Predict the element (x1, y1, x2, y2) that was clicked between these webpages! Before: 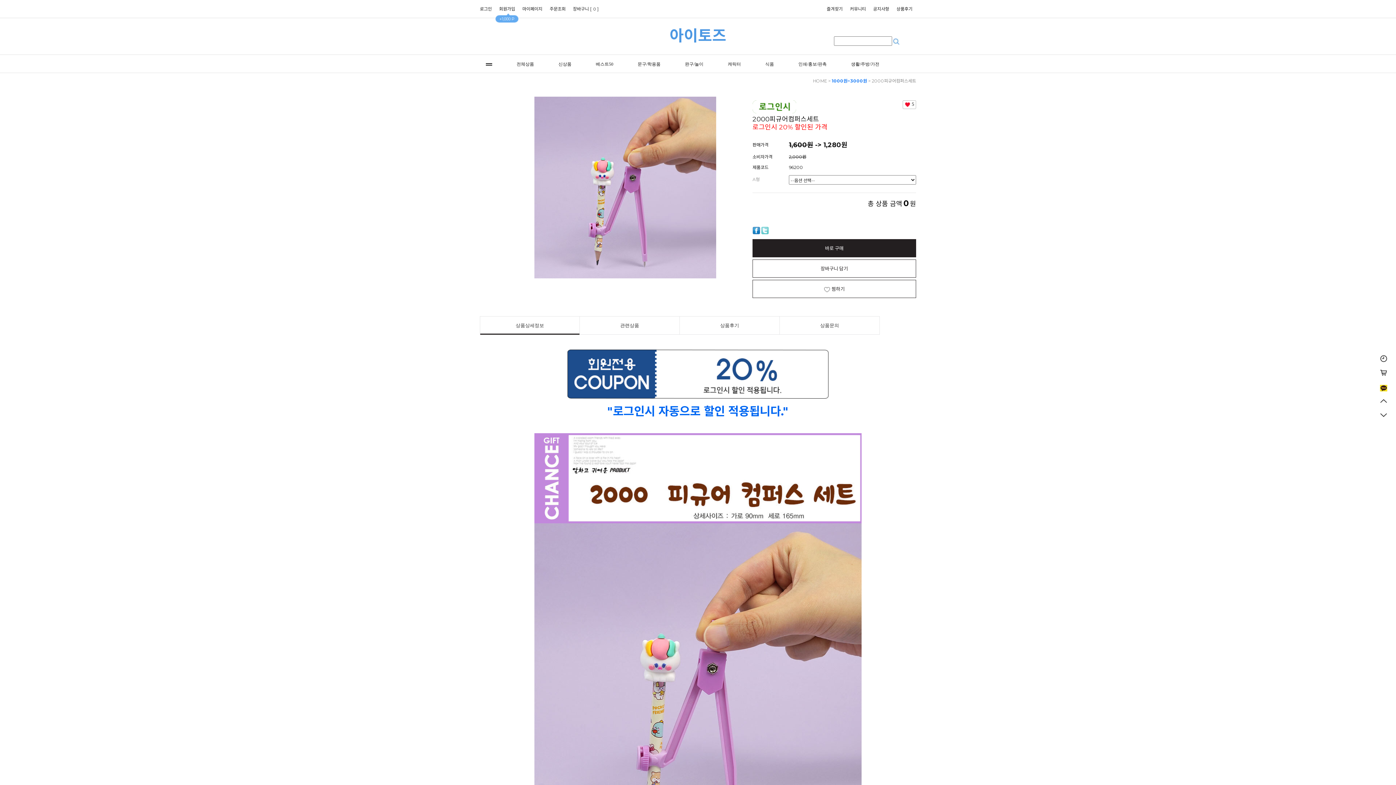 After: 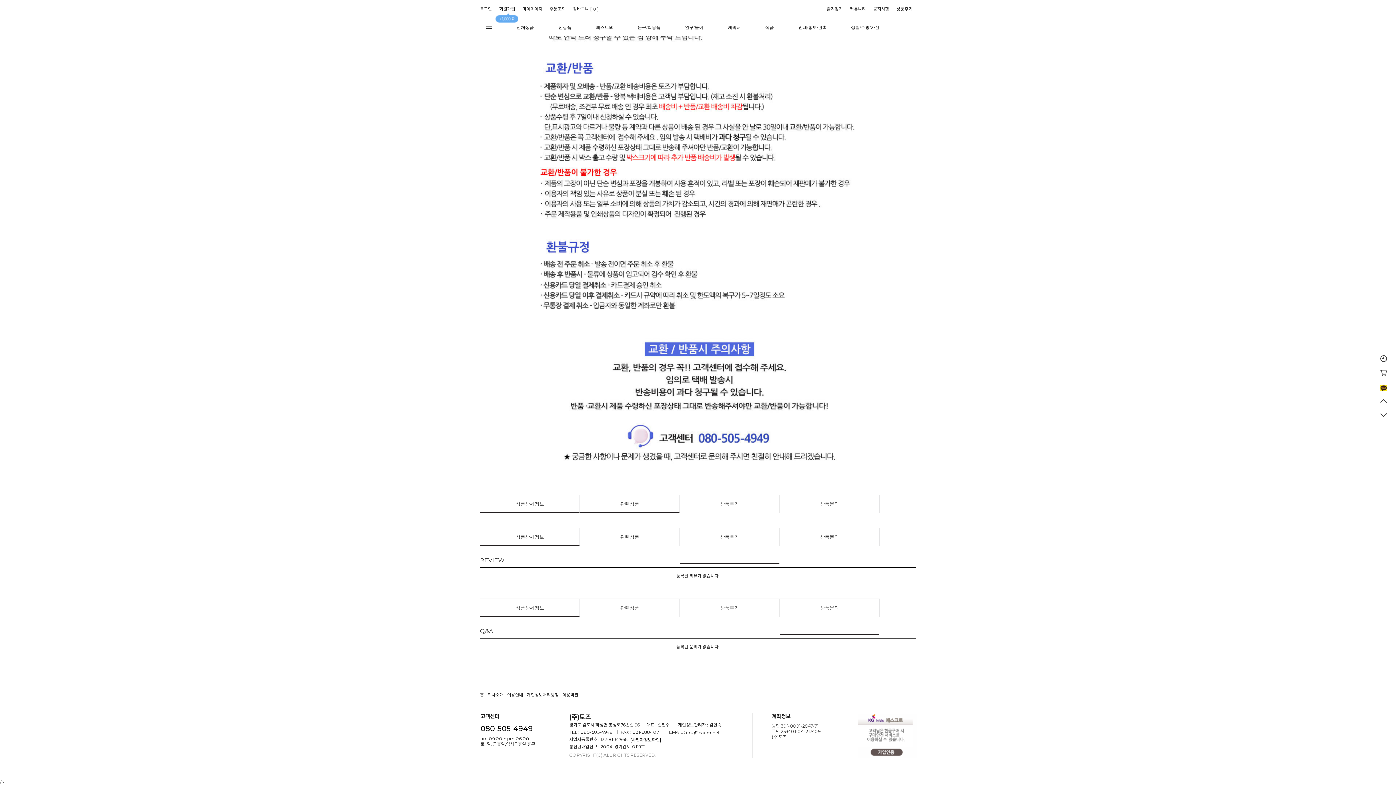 Action: bbox: (580, 316, 679, 334) label: 관련상품